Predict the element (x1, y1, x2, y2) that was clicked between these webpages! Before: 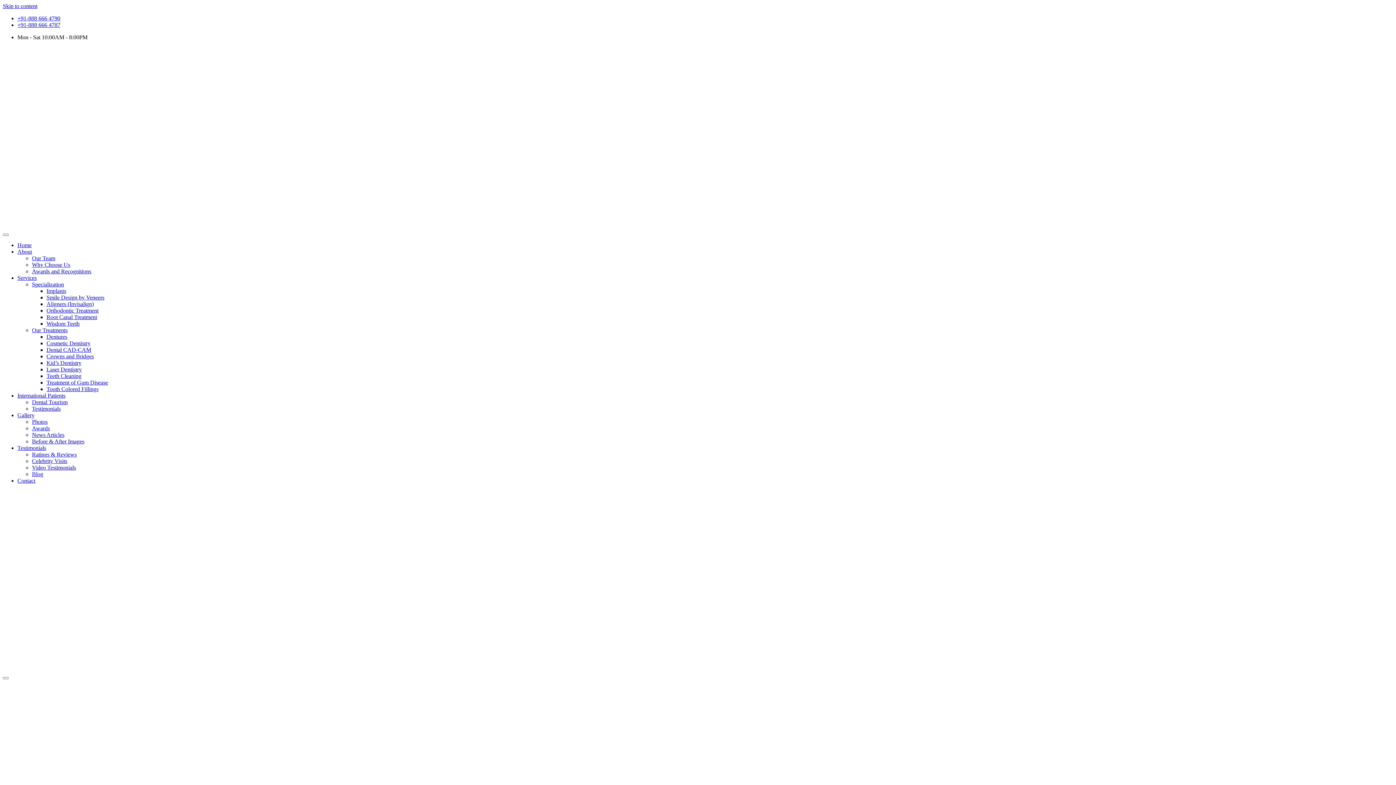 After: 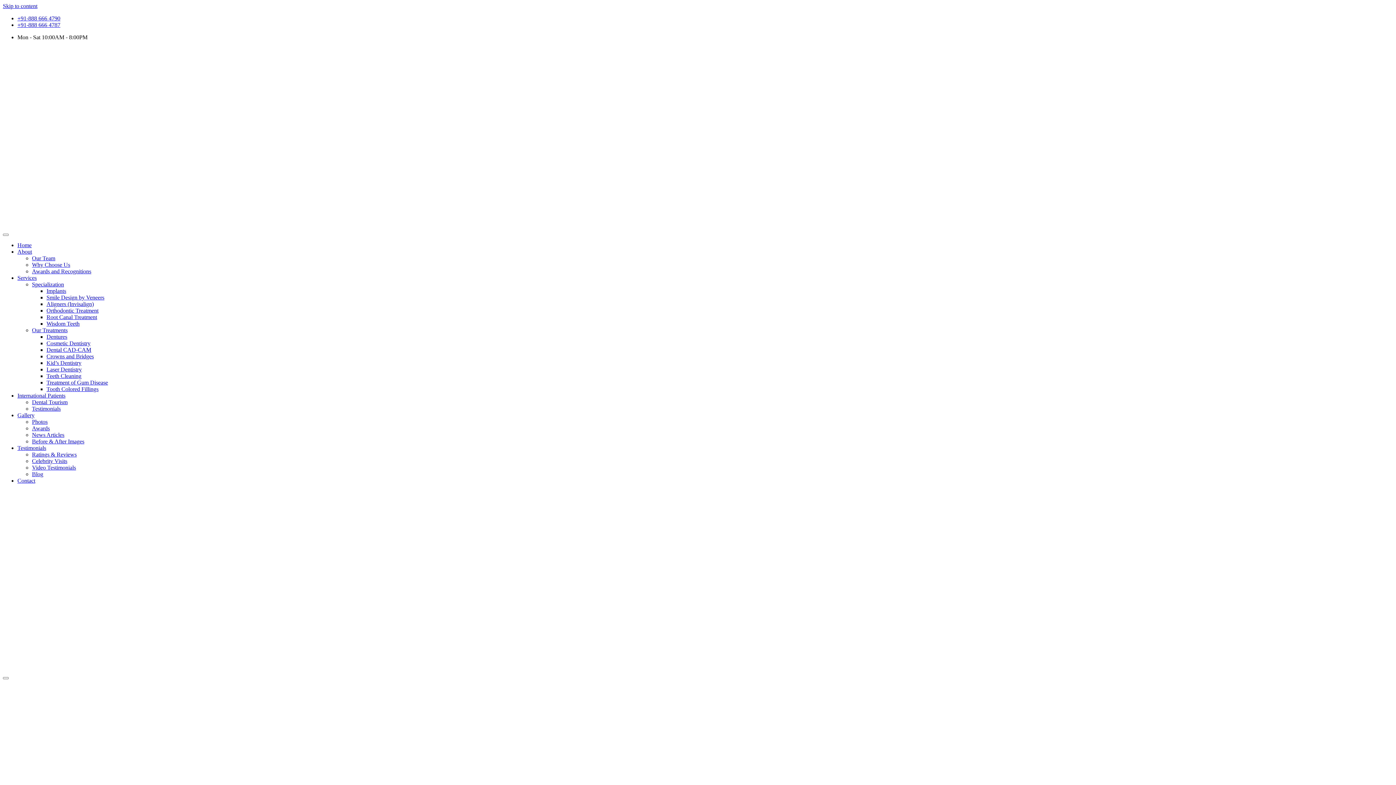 Action: label: Dentures bbox: (46, 333, 67, 340)